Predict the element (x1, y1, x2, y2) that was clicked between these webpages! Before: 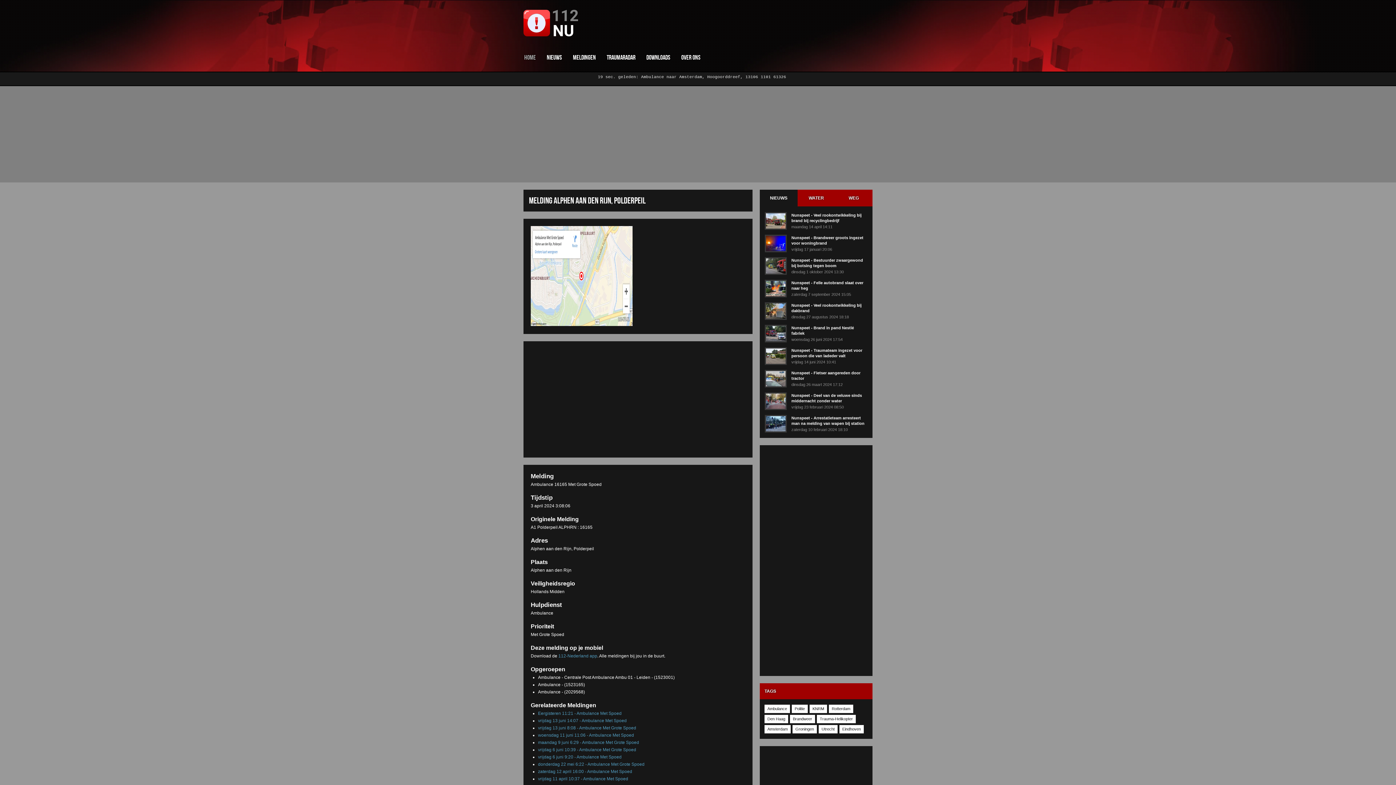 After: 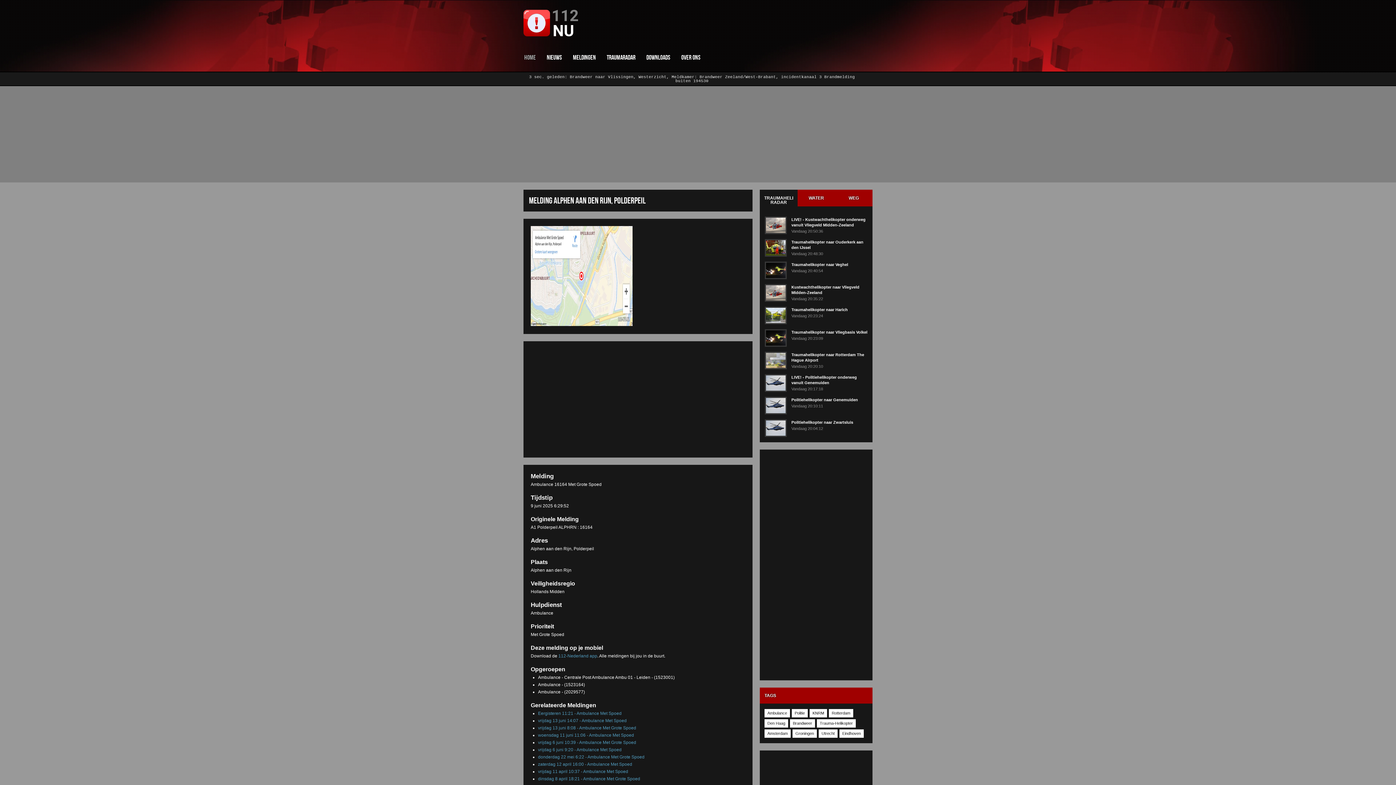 Action: label: maandag 9 juni 6:29 - Ambulance Met Grote Spoed bbox: (538, 740, 639, 745)